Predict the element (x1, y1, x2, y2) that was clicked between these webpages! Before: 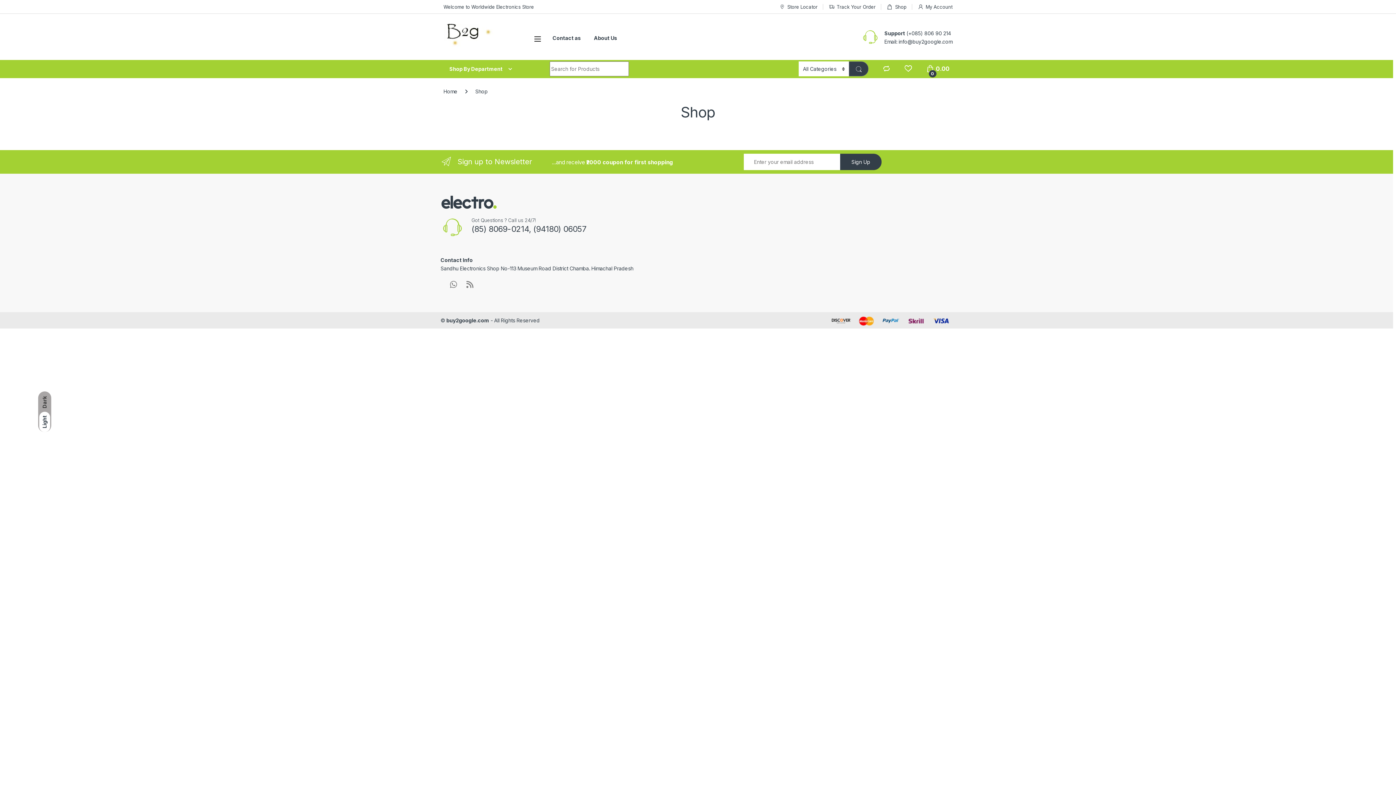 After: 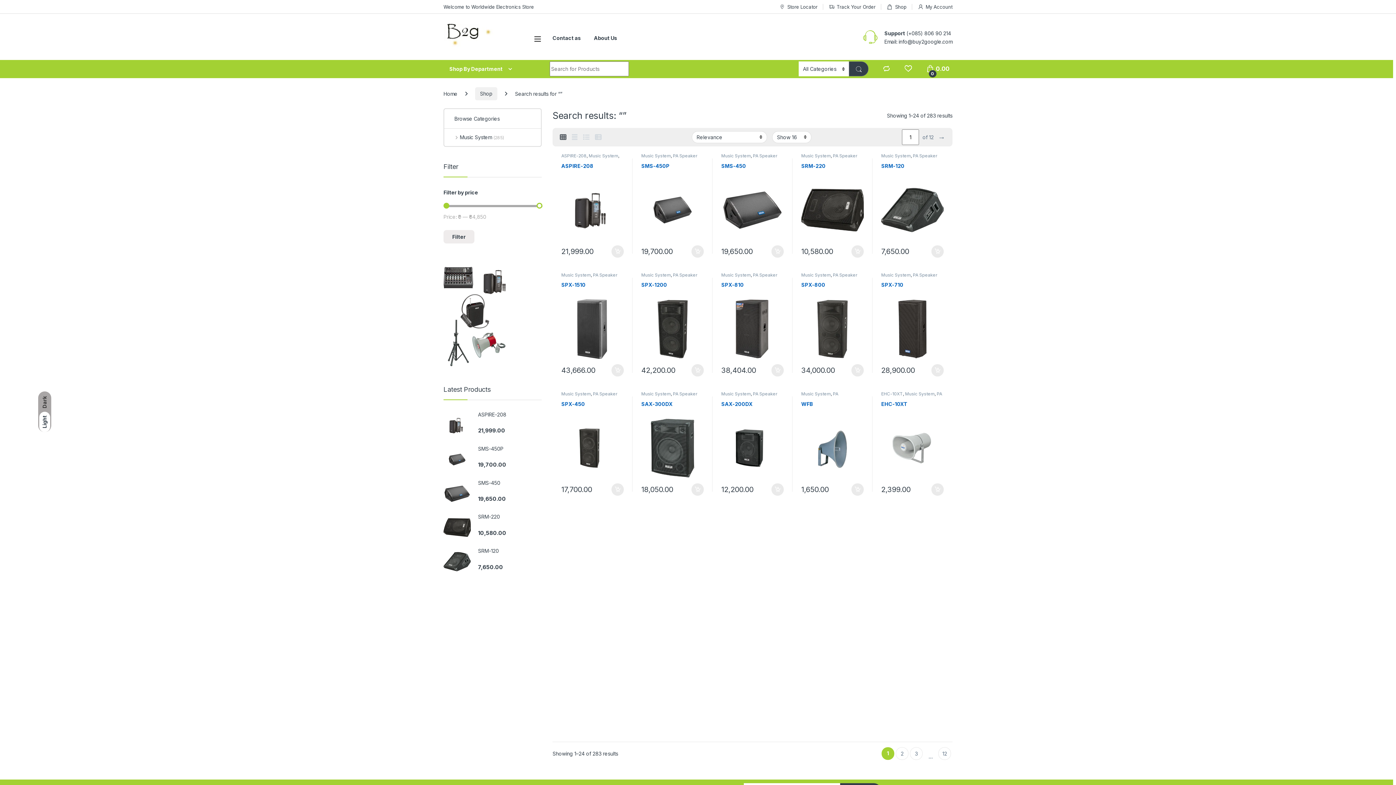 Action: bbox: (849, 61, 868, 76)